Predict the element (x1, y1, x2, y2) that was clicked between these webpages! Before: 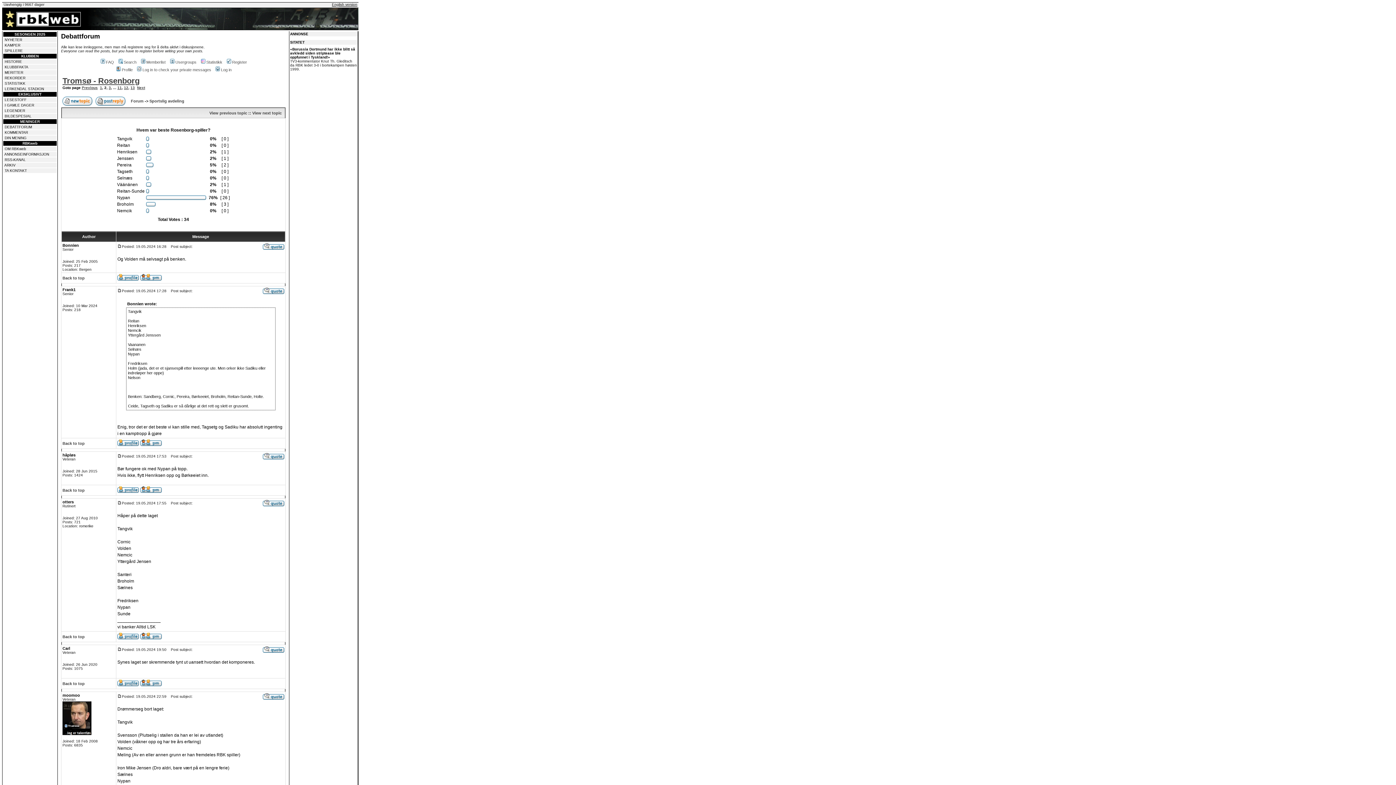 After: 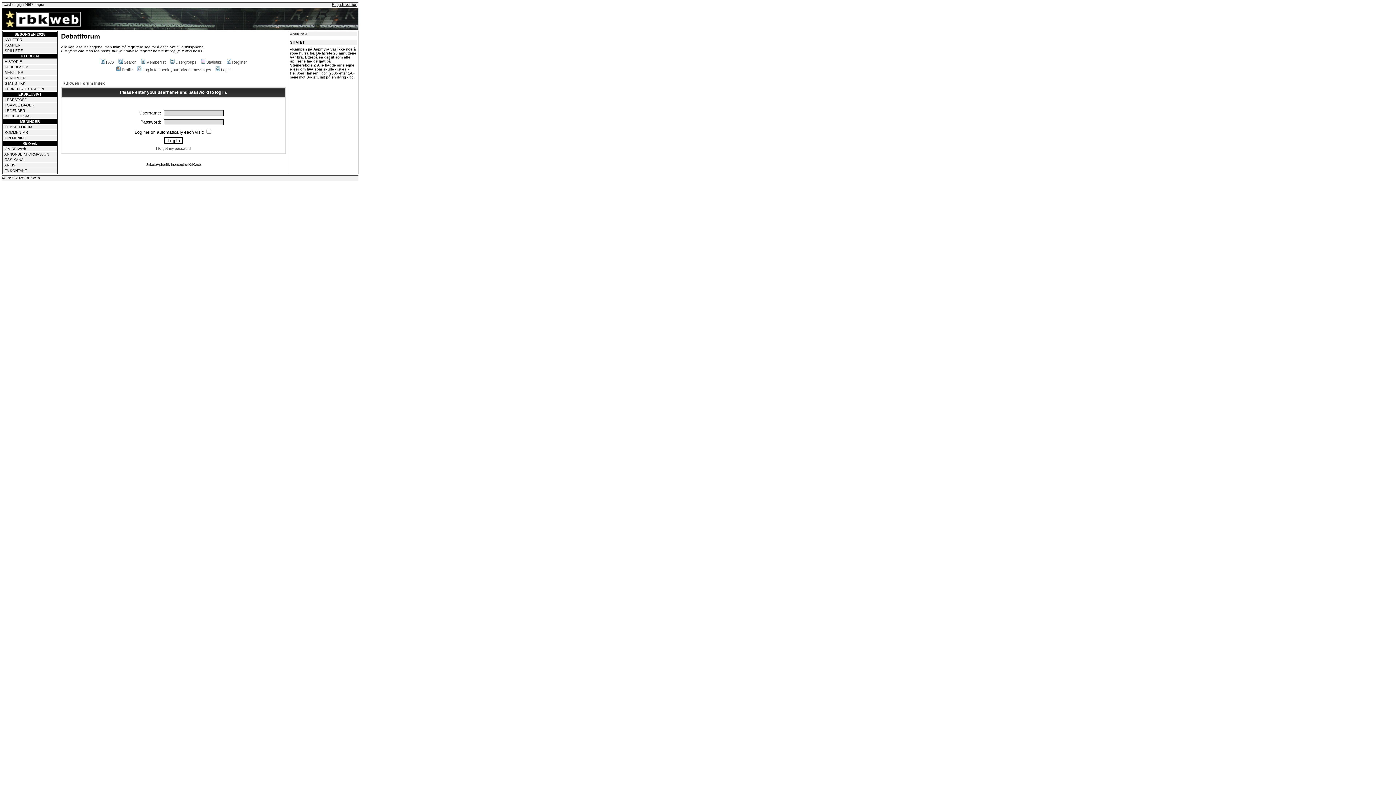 Action: bbox: (262, 454, 284, 460)